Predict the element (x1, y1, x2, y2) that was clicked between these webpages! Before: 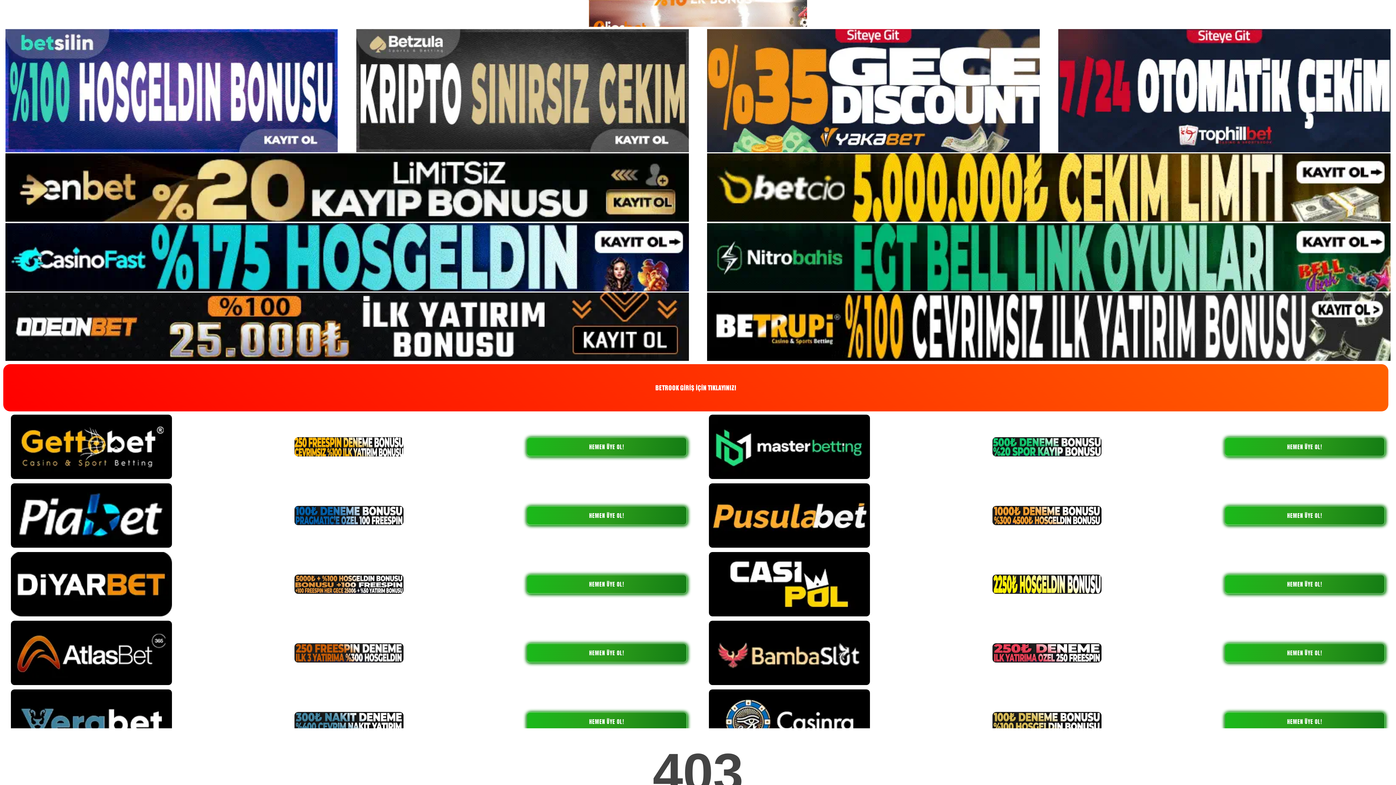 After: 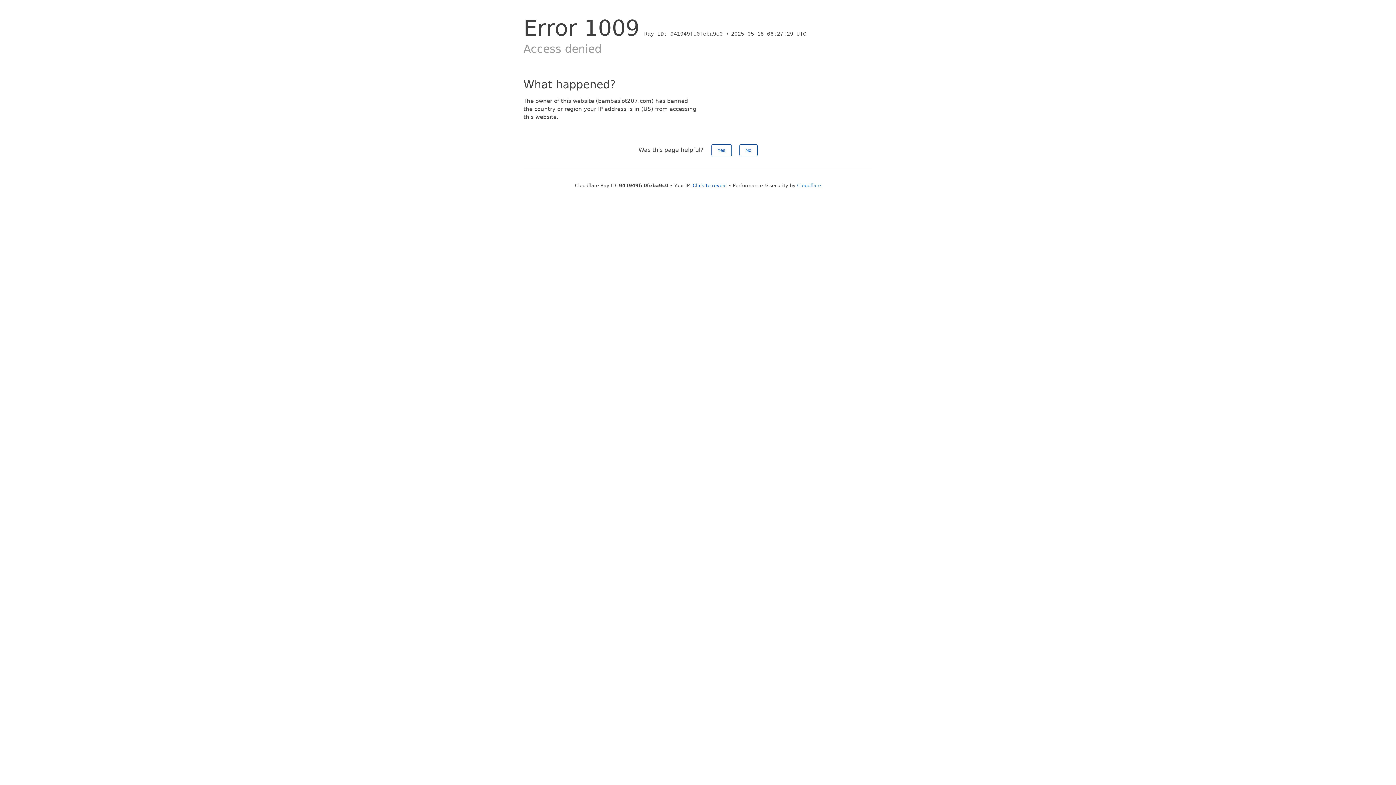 Action: bbox: (1224, 643, 1385, 662) label: HEMEN ÜYE OL!